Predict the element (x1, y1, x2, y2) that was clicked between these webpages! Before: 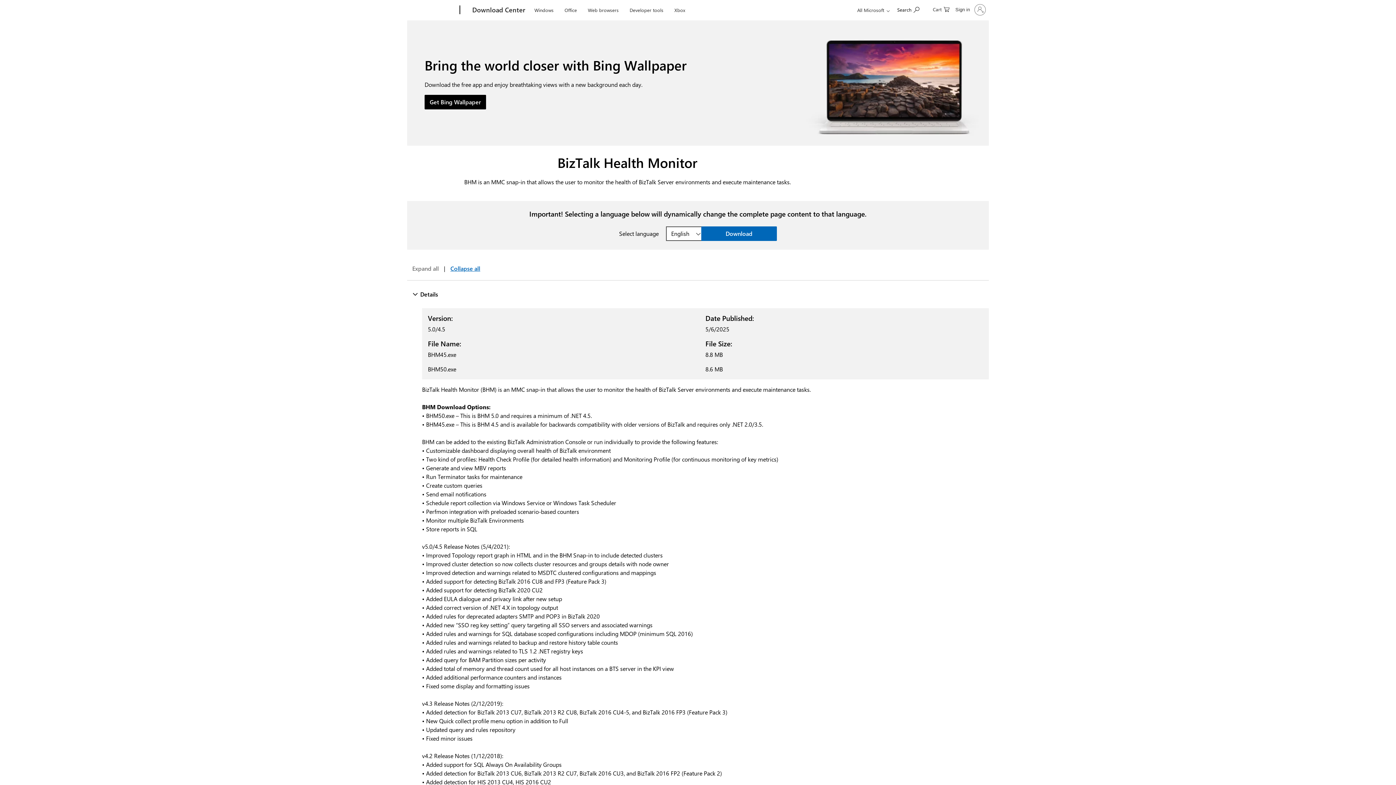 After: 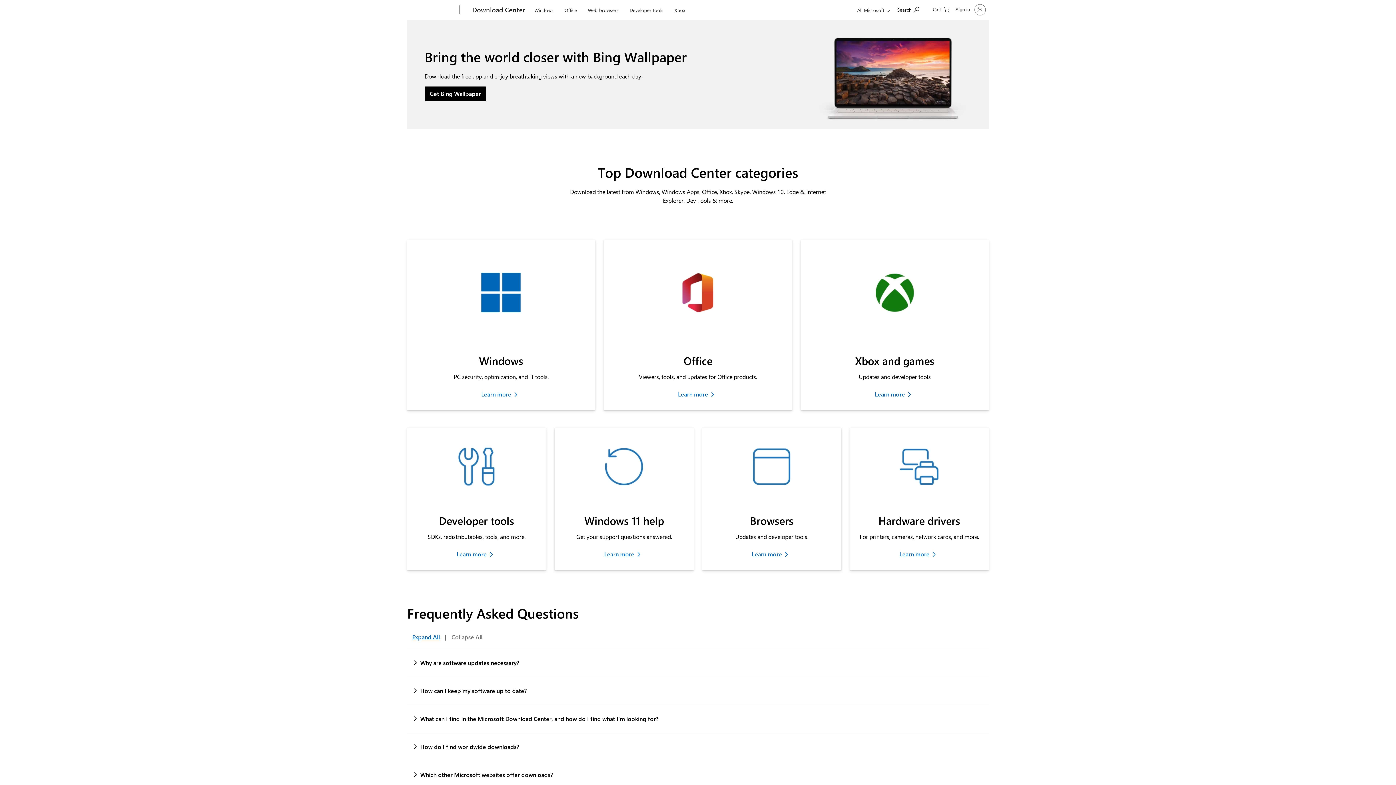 Action: label: Download Center bbox: (468, 0, 529, 20)